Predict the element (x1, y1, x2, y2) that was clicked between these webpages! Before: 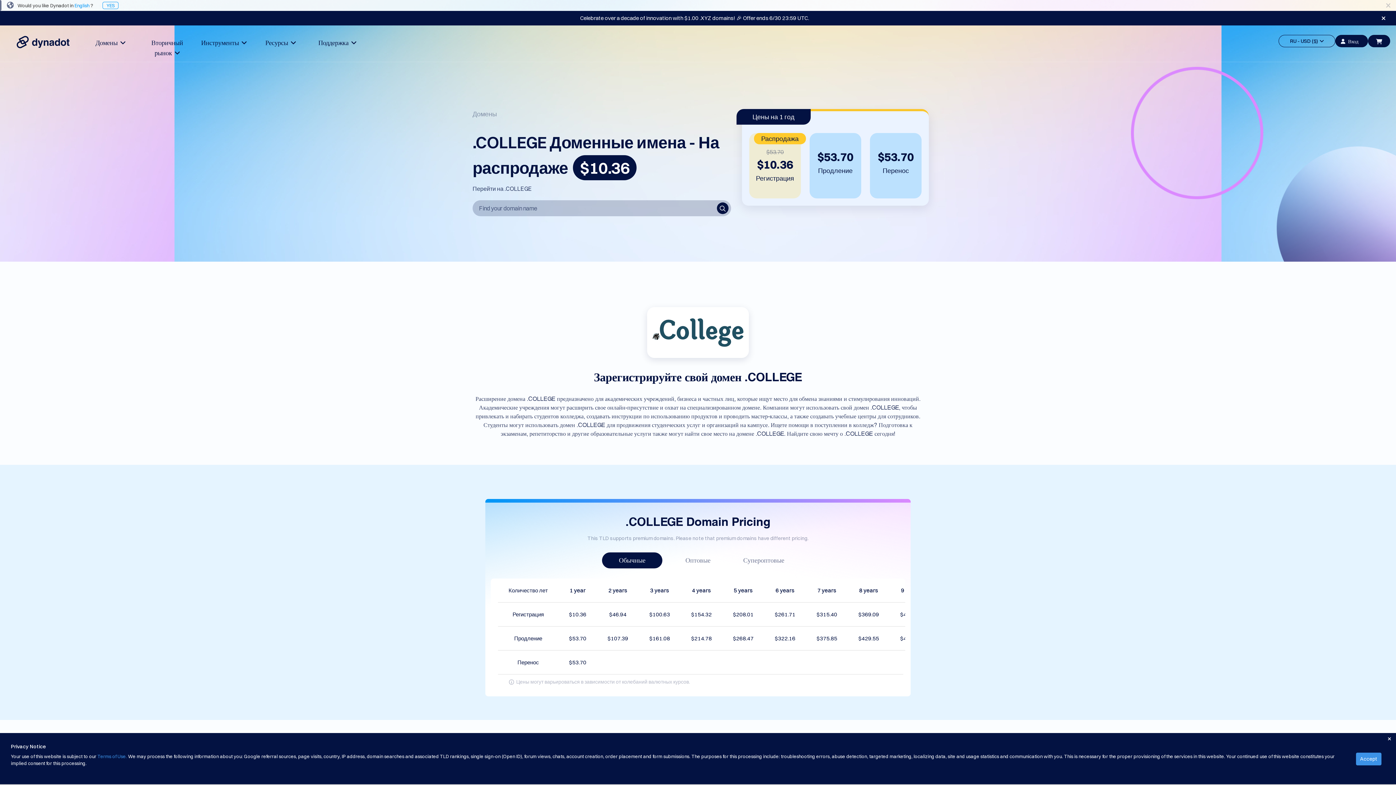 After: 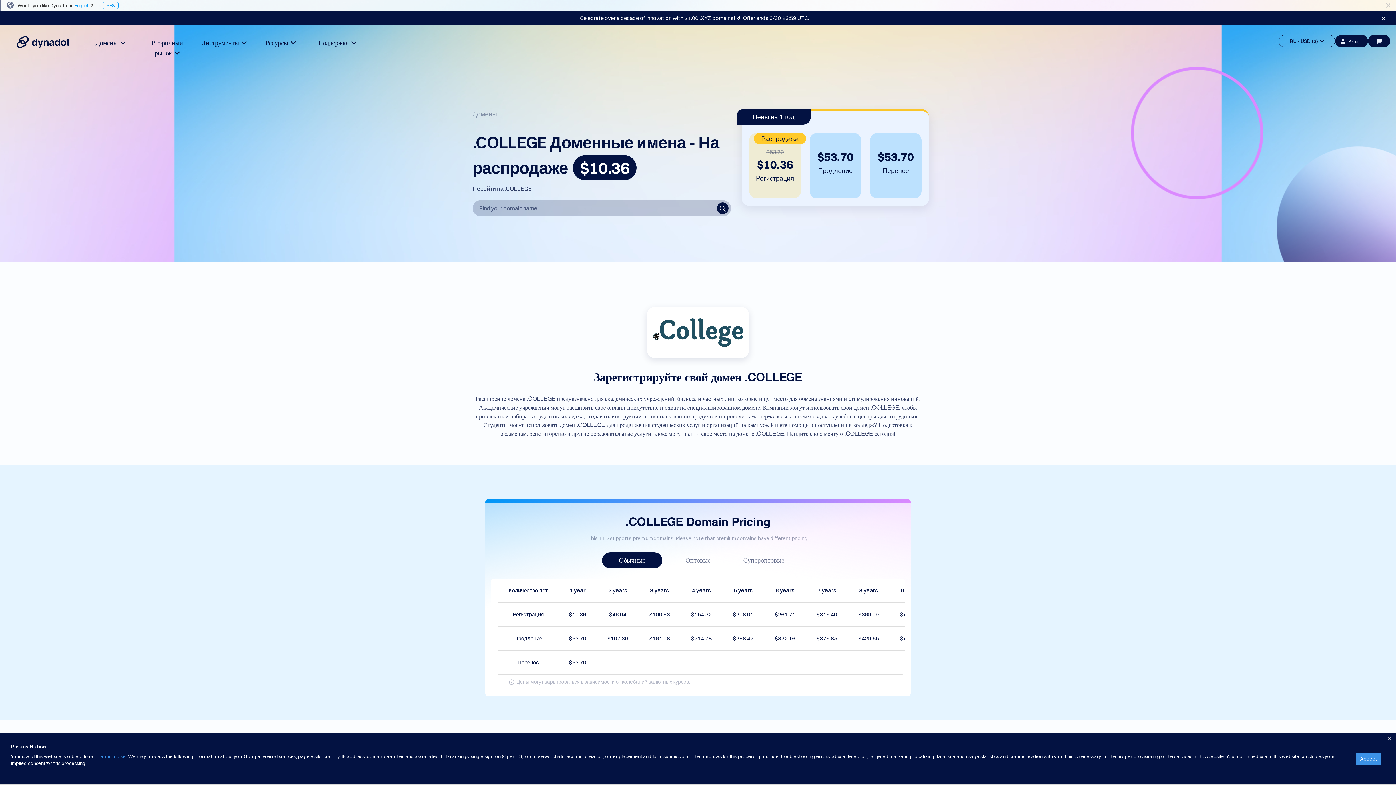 Action: label: Обычные bbox: (604, 552, 660, 568)